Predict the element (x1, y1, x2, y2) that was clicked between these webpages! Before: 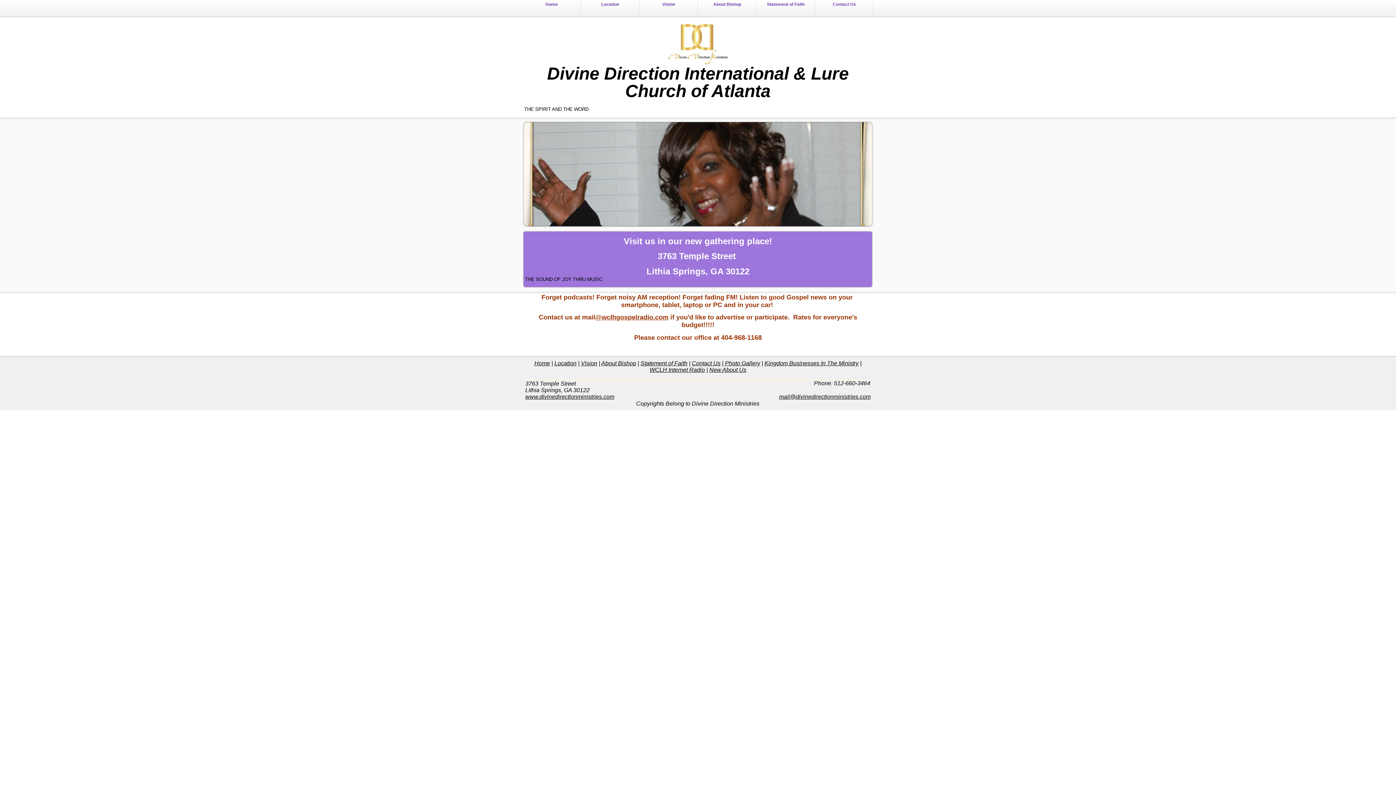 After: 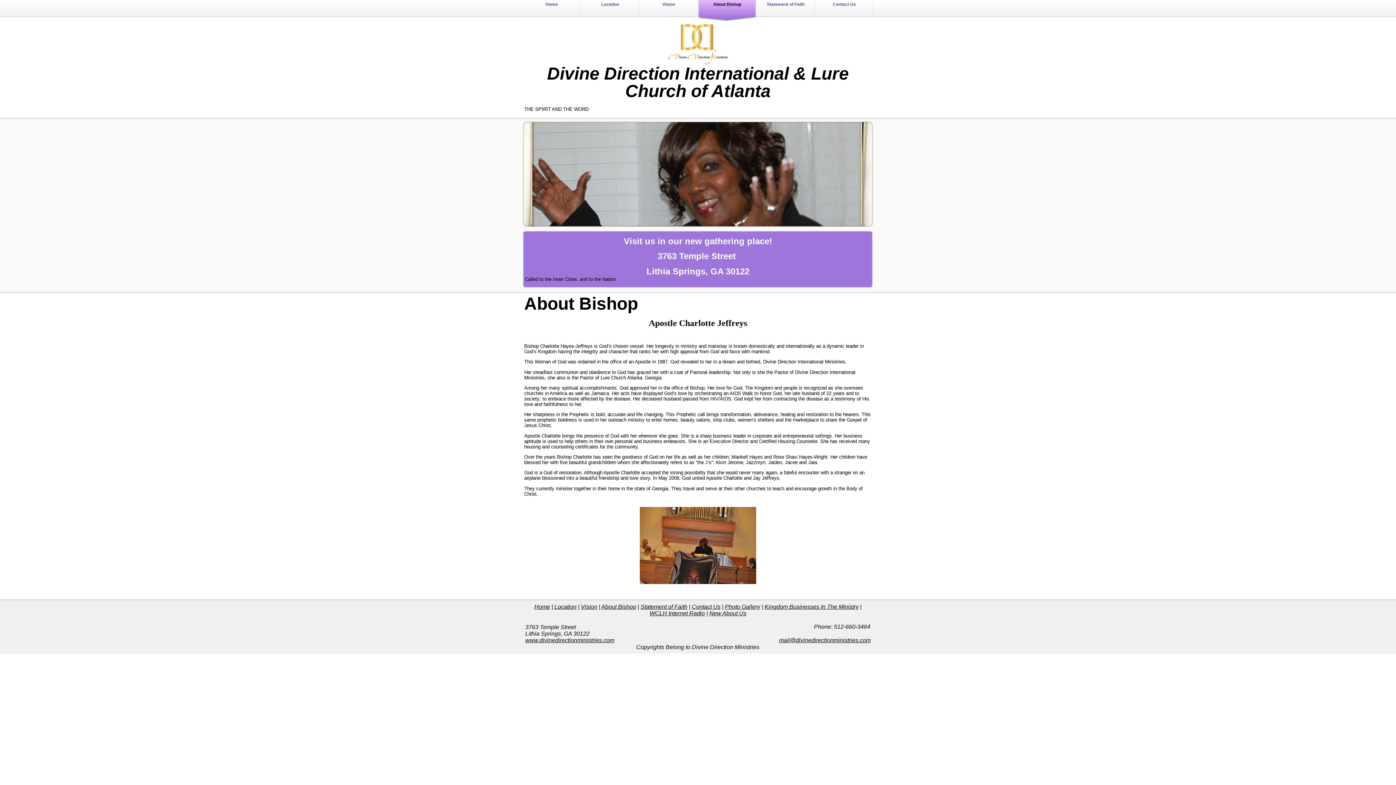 Action: label: About Bishop bbox: (601, 360, 636, 366)